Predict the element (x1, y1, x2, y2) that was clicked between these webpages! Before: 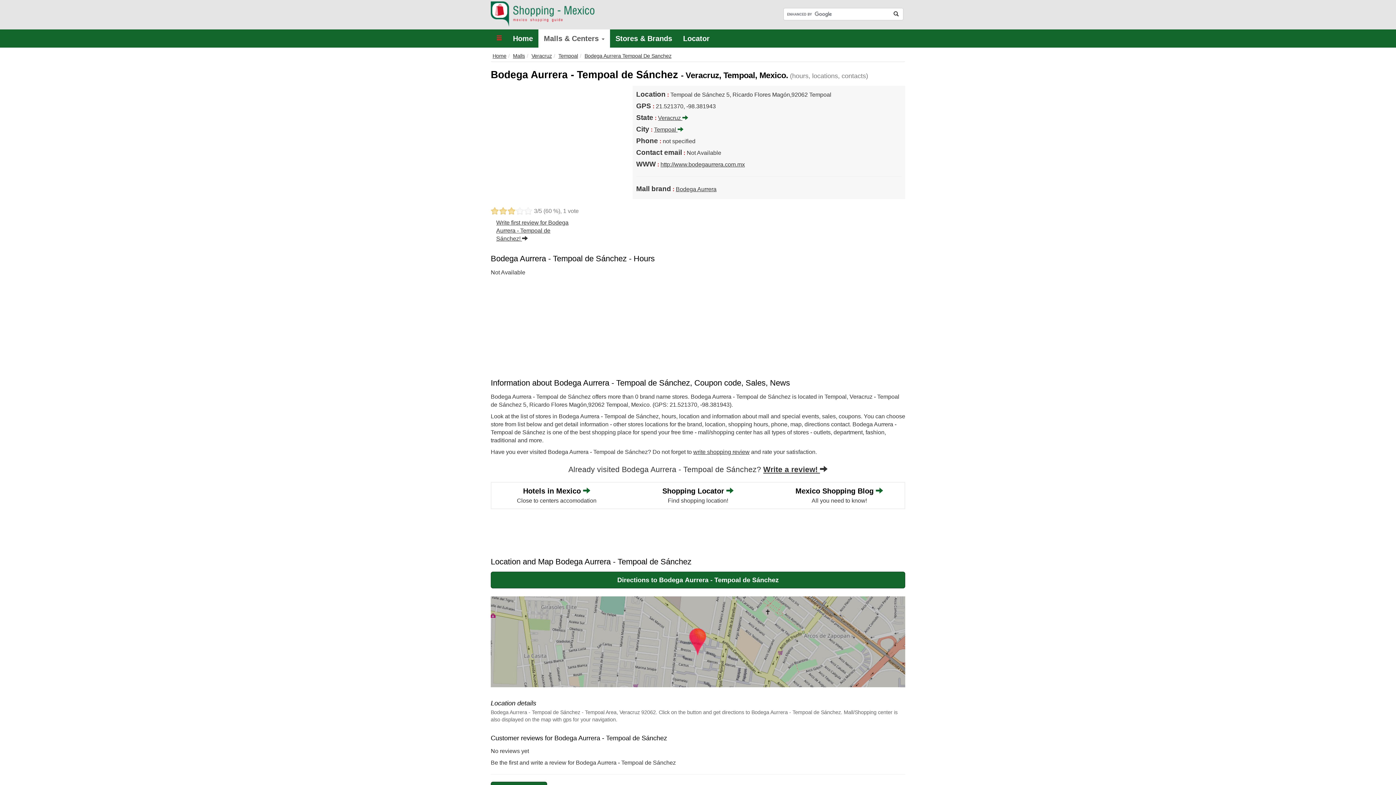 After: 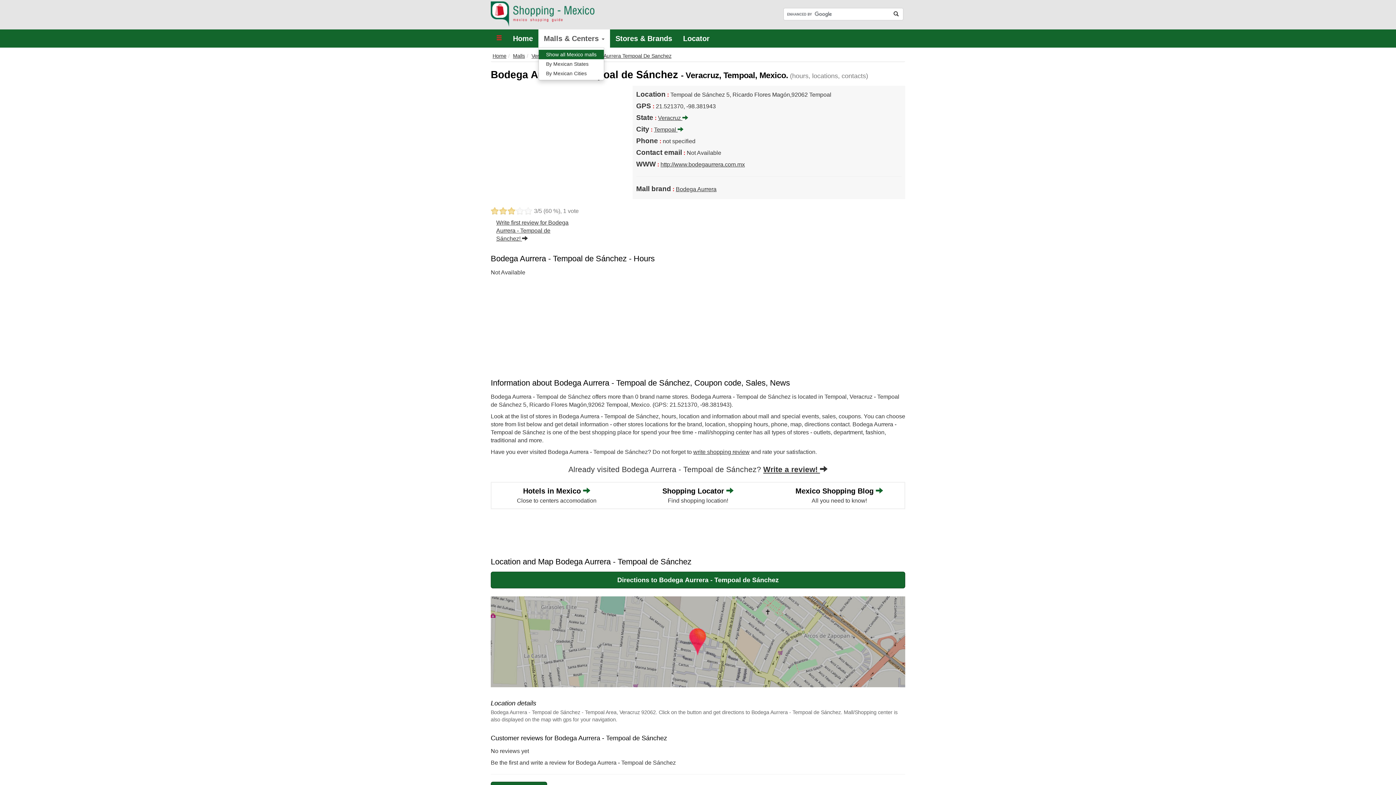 Action: bbox: (538, 29, 610, 47) label: Malls & Centers 